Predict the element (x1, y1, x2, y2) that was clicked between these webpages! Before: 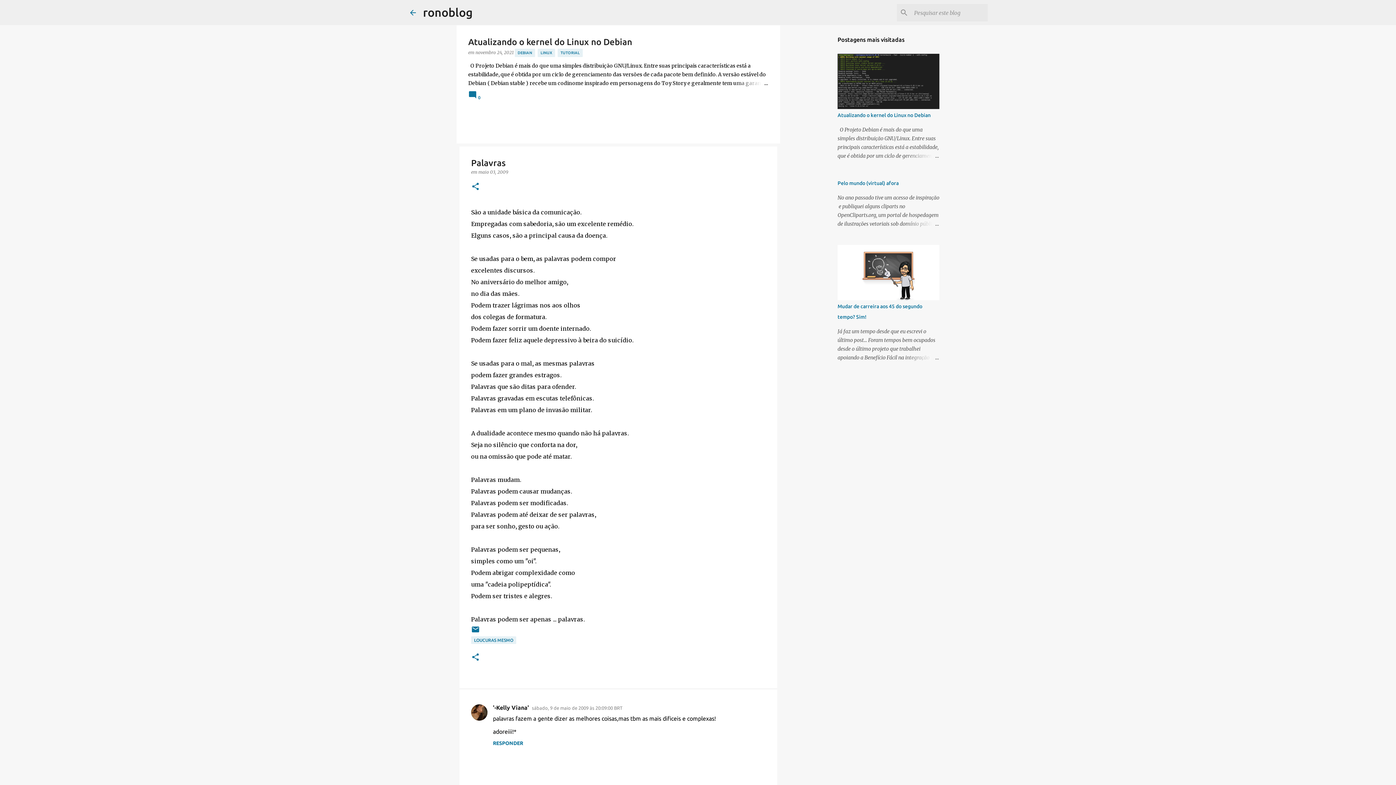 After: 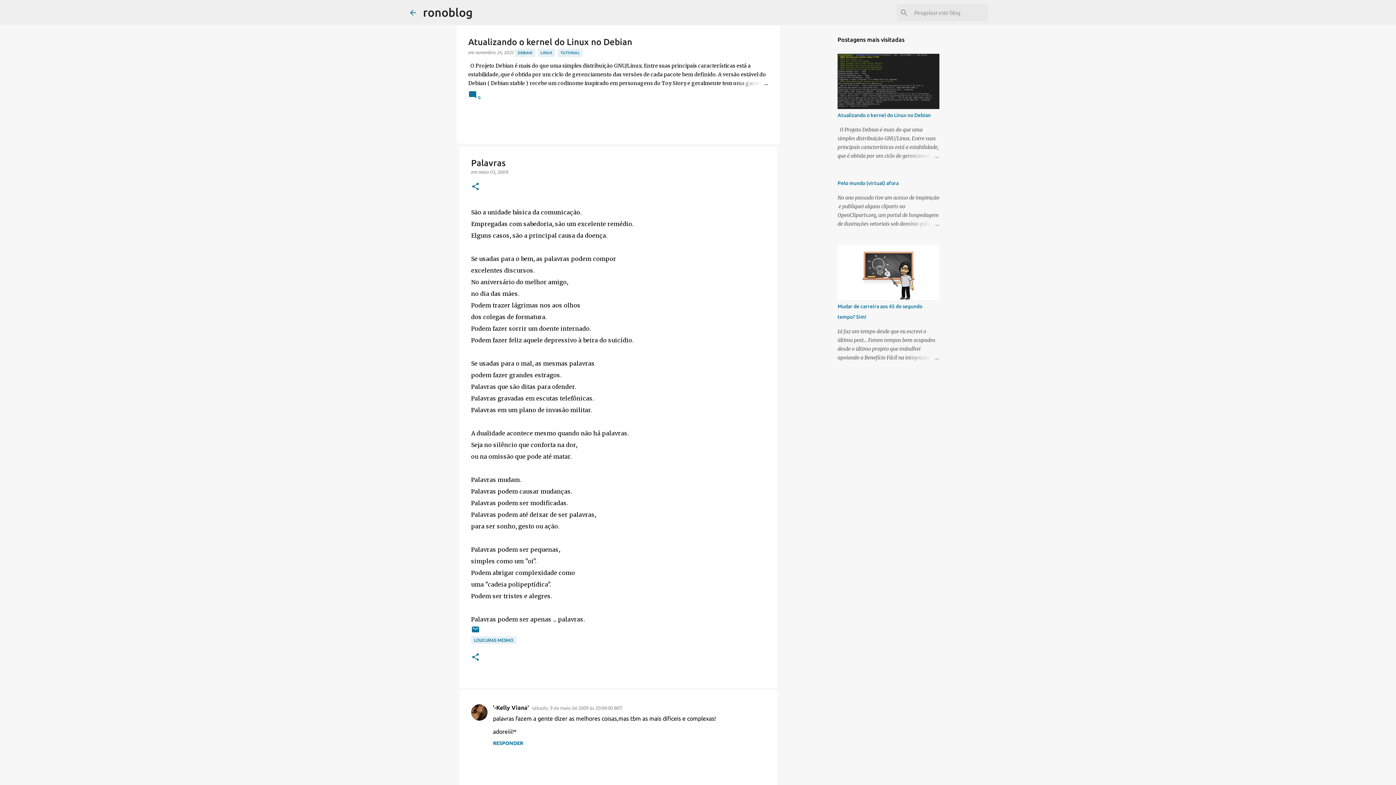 Action: label: maio 03, 2009 bbox: (478, 169, 508, 174)